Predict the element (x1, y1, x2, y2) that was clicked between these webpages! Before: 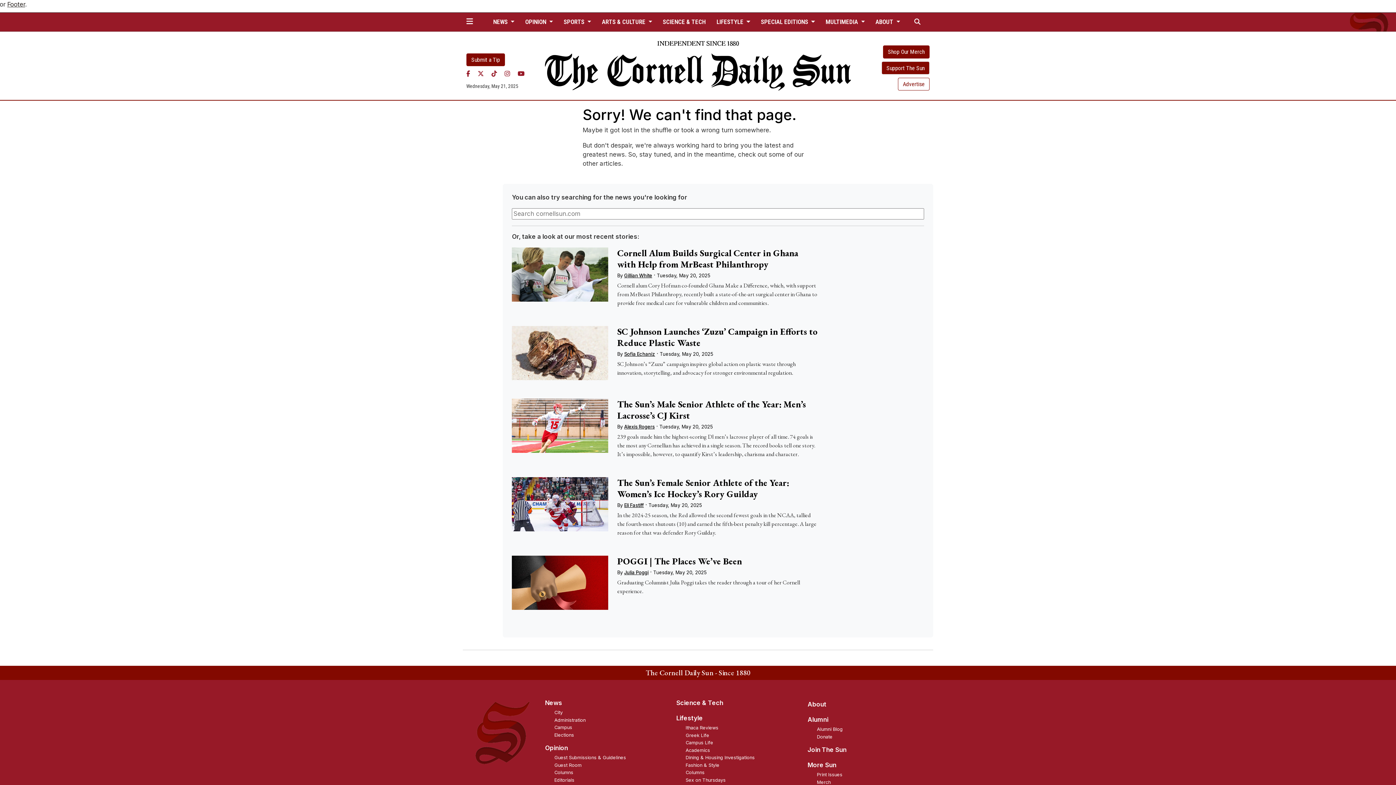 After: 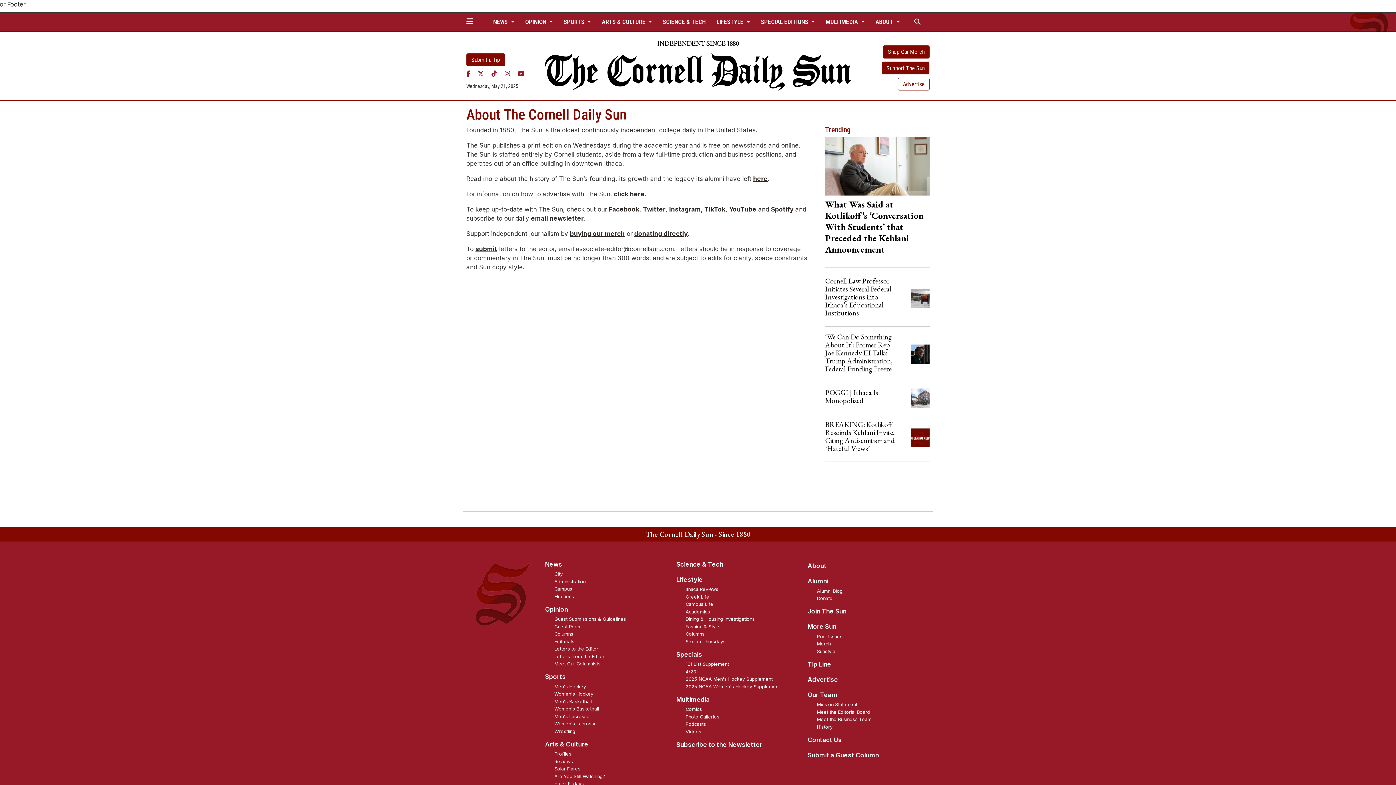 Action: label: About bbox: (807, 701, 826, 708)